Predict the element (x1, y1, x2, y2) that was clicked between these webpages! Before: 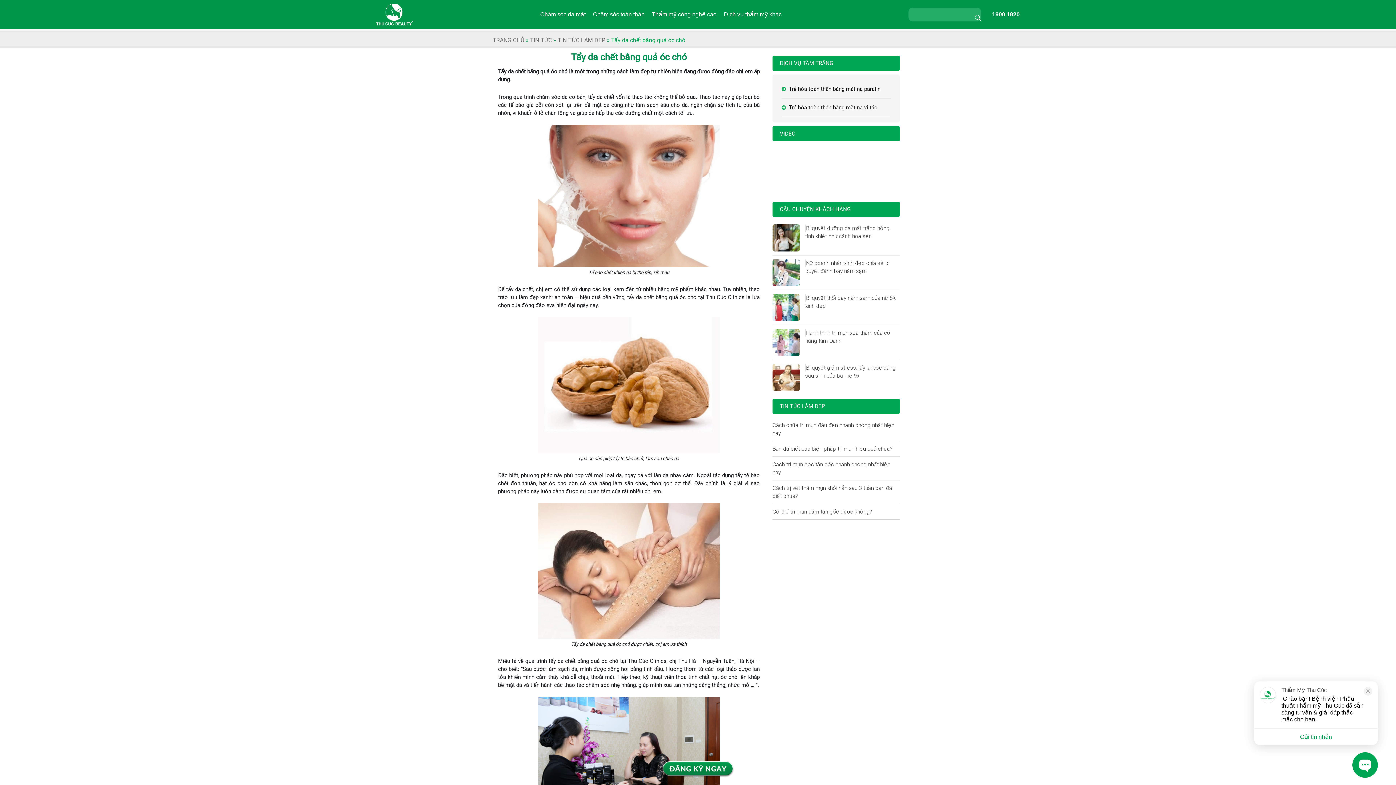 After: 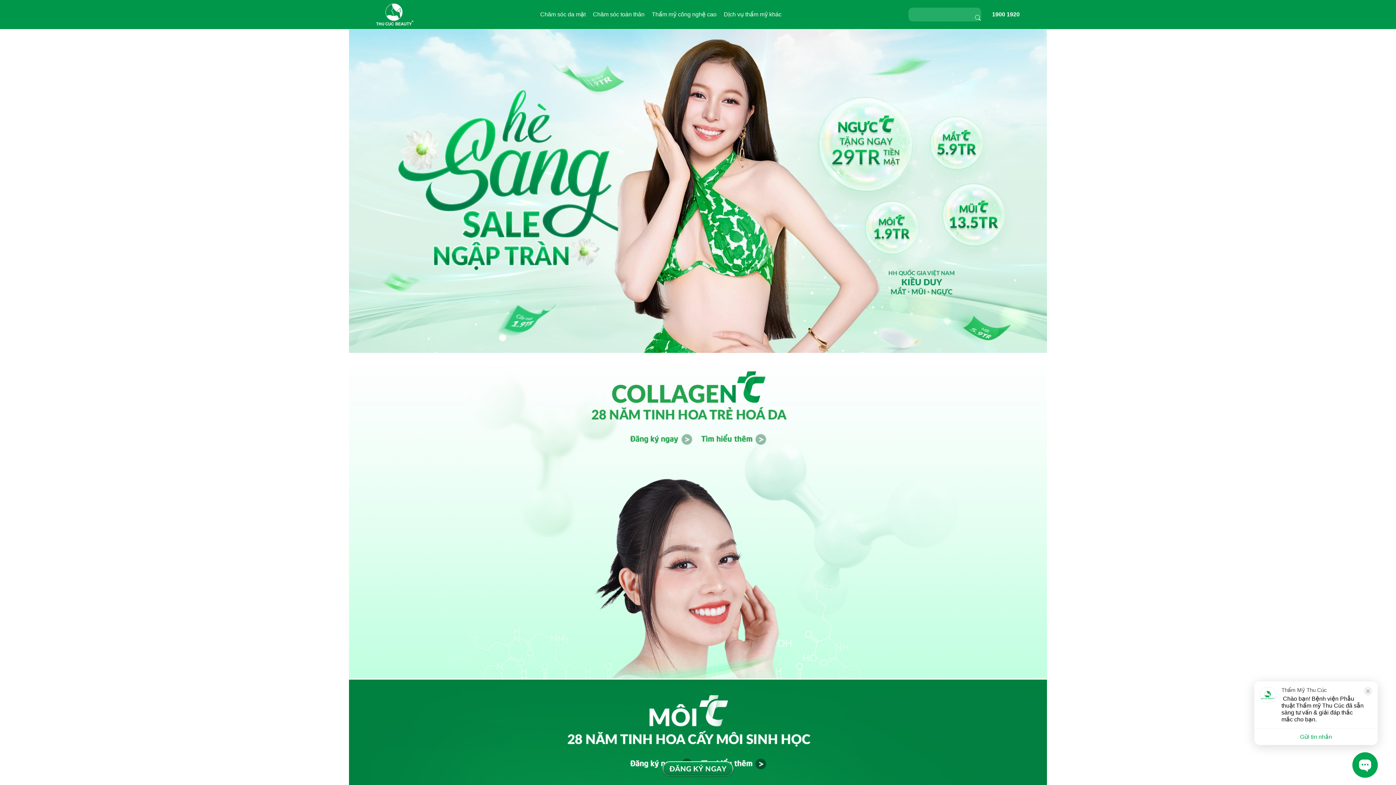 Action: bbox: (376, 5, 413, 21)